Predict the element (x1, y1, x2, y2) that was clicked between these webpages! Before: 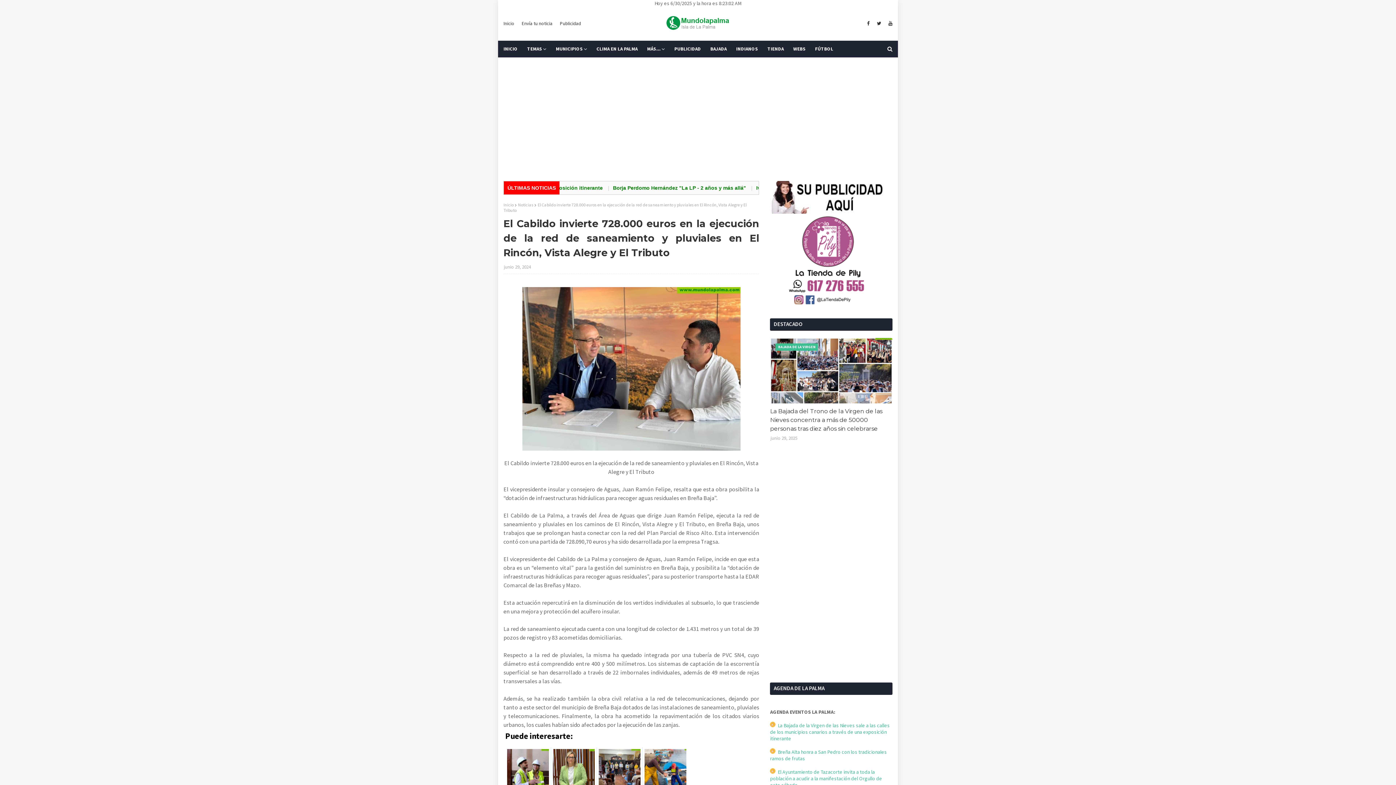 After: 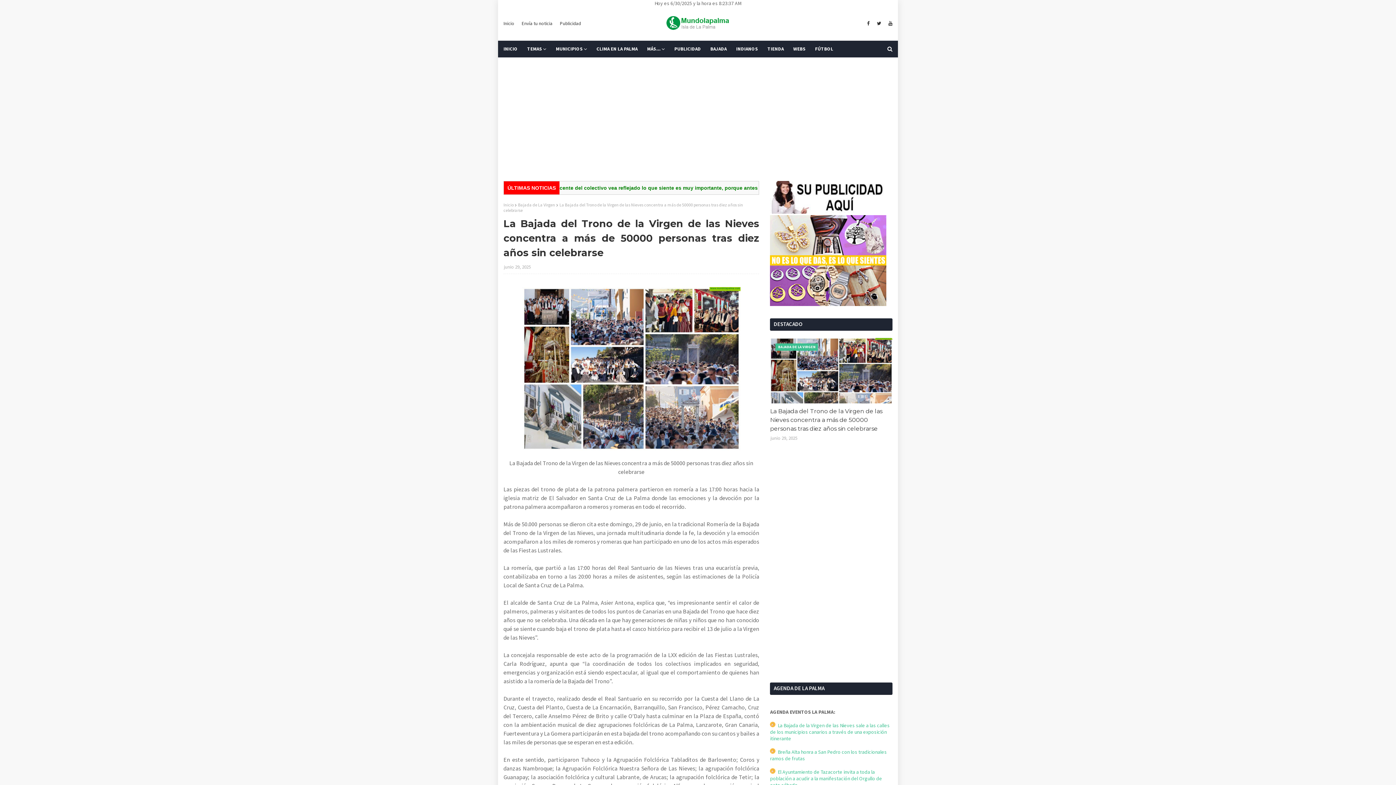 Action: label: La Bajada del Trono de la Virgen de las Nieves concentra a más de 50000 personas tras diez años sin celebrarse bbox: (770, 407, 892, 433)